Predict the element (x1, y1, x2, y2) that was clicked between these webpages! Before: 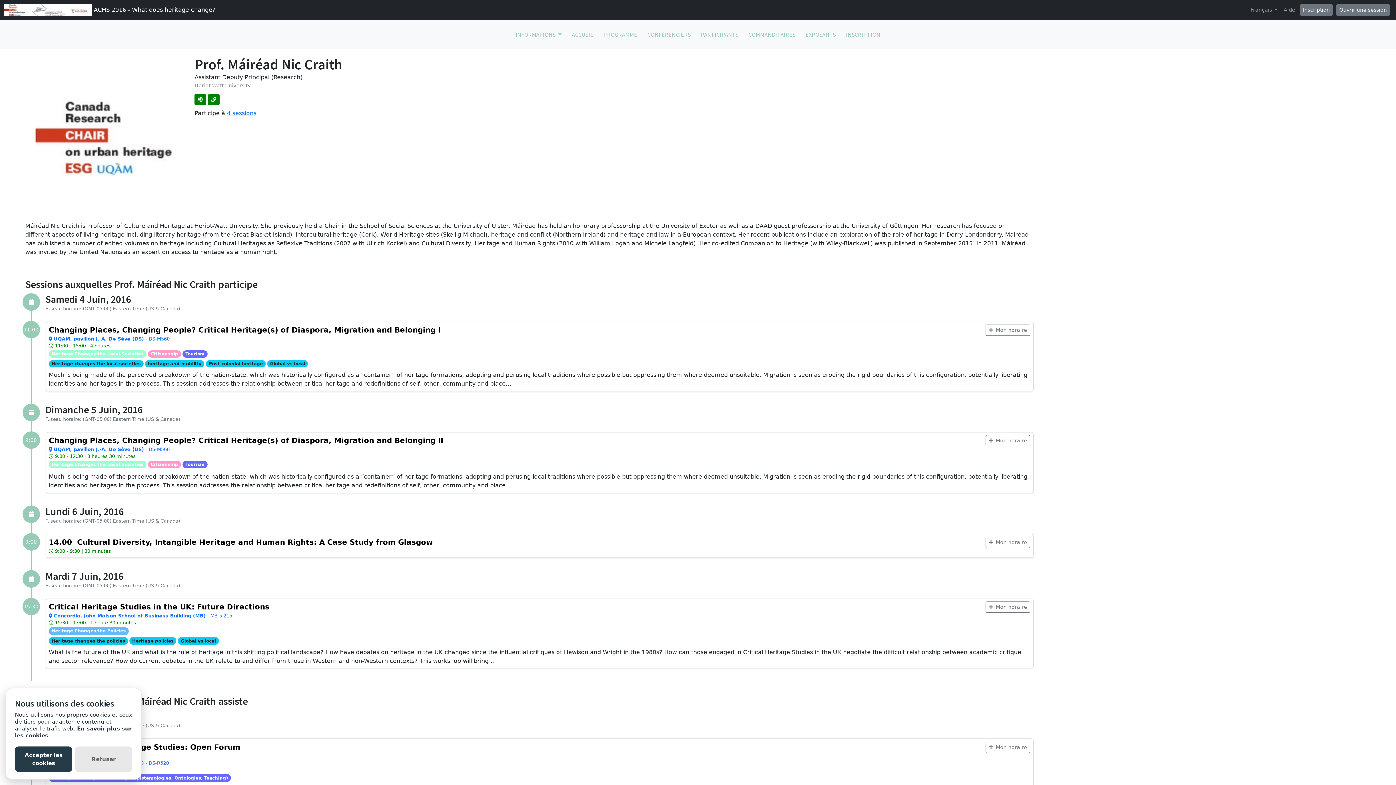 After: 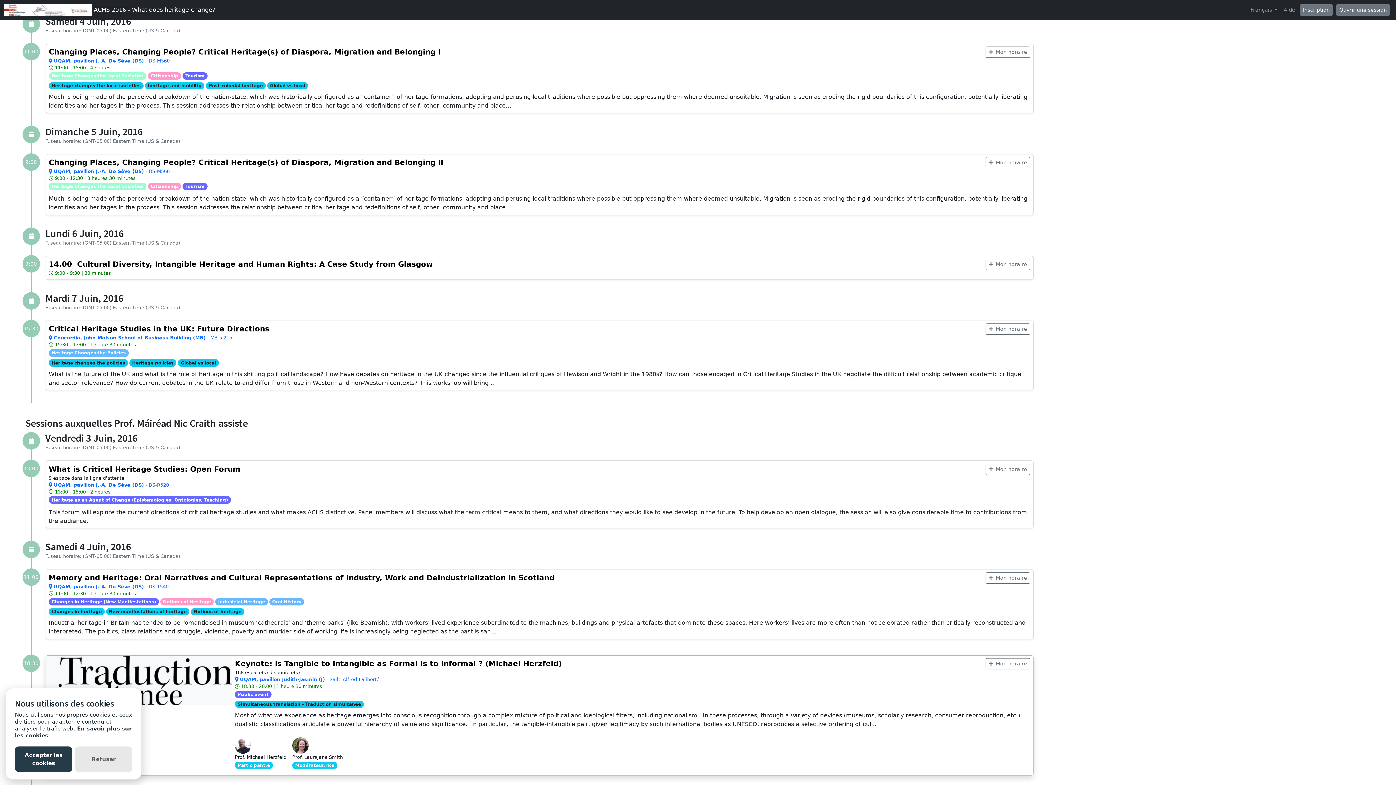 Action: bbox: (226, 109, 256, 116) label: 4 sessions